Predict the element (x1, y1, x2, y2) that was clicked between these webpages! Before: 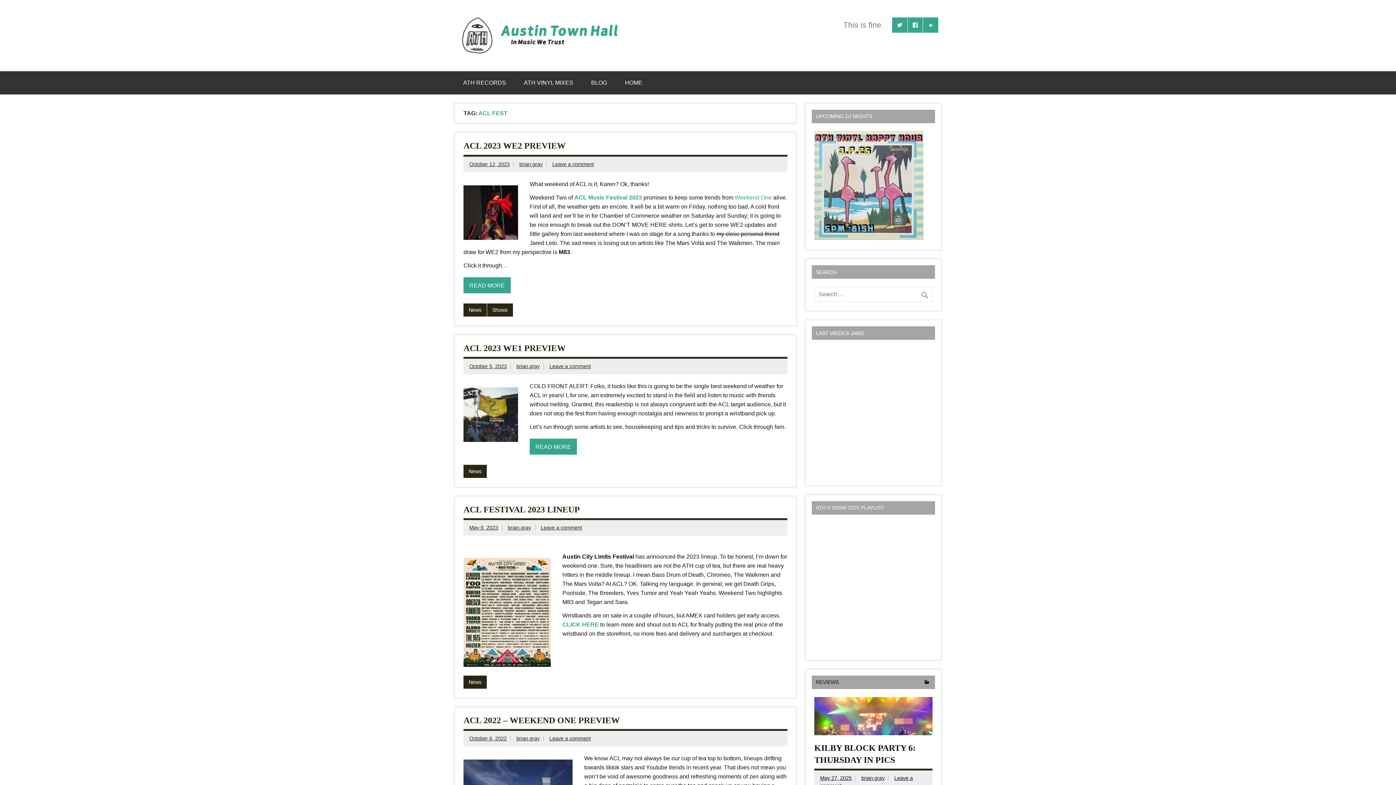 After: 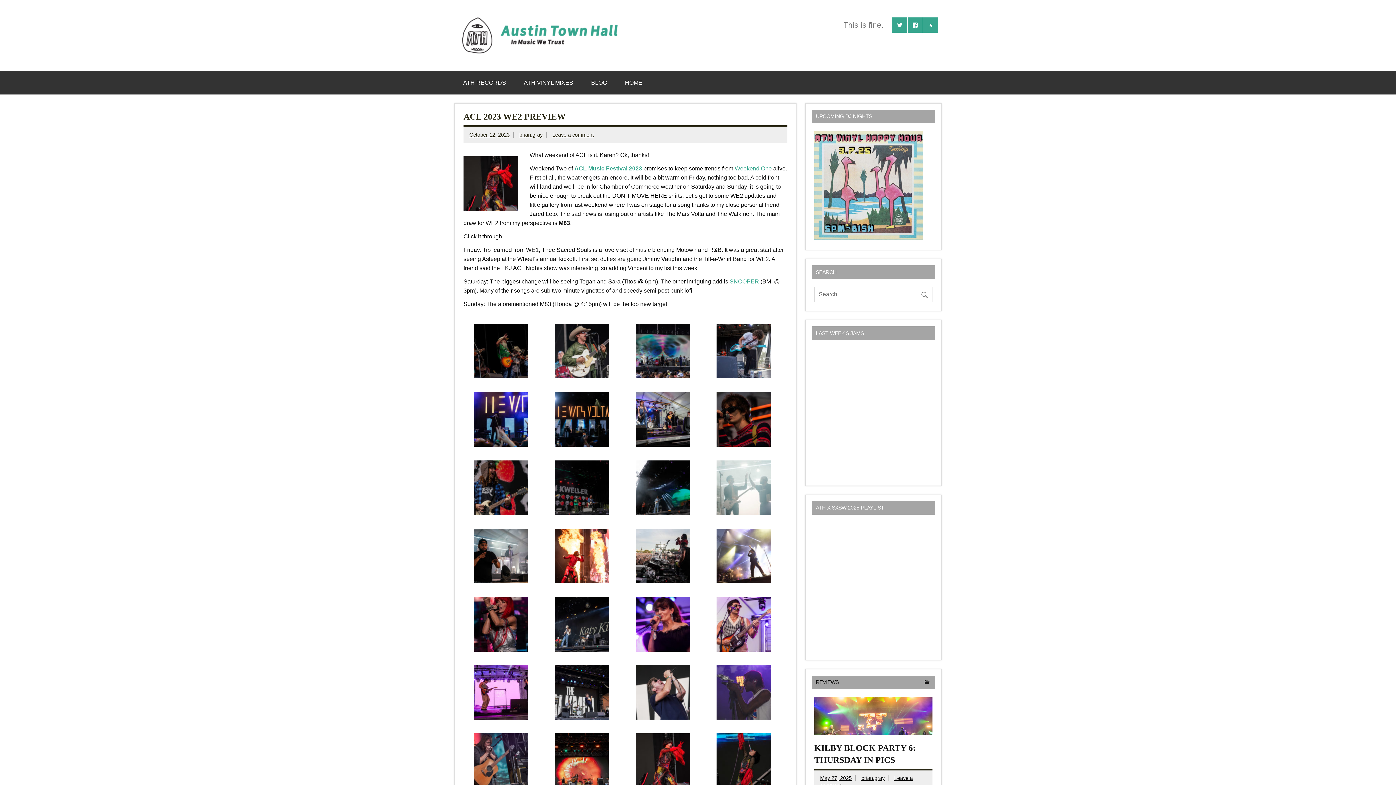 Action: label: ACL 2023 WE2 PREVIEW bbox: (463, 141, 565, 150)